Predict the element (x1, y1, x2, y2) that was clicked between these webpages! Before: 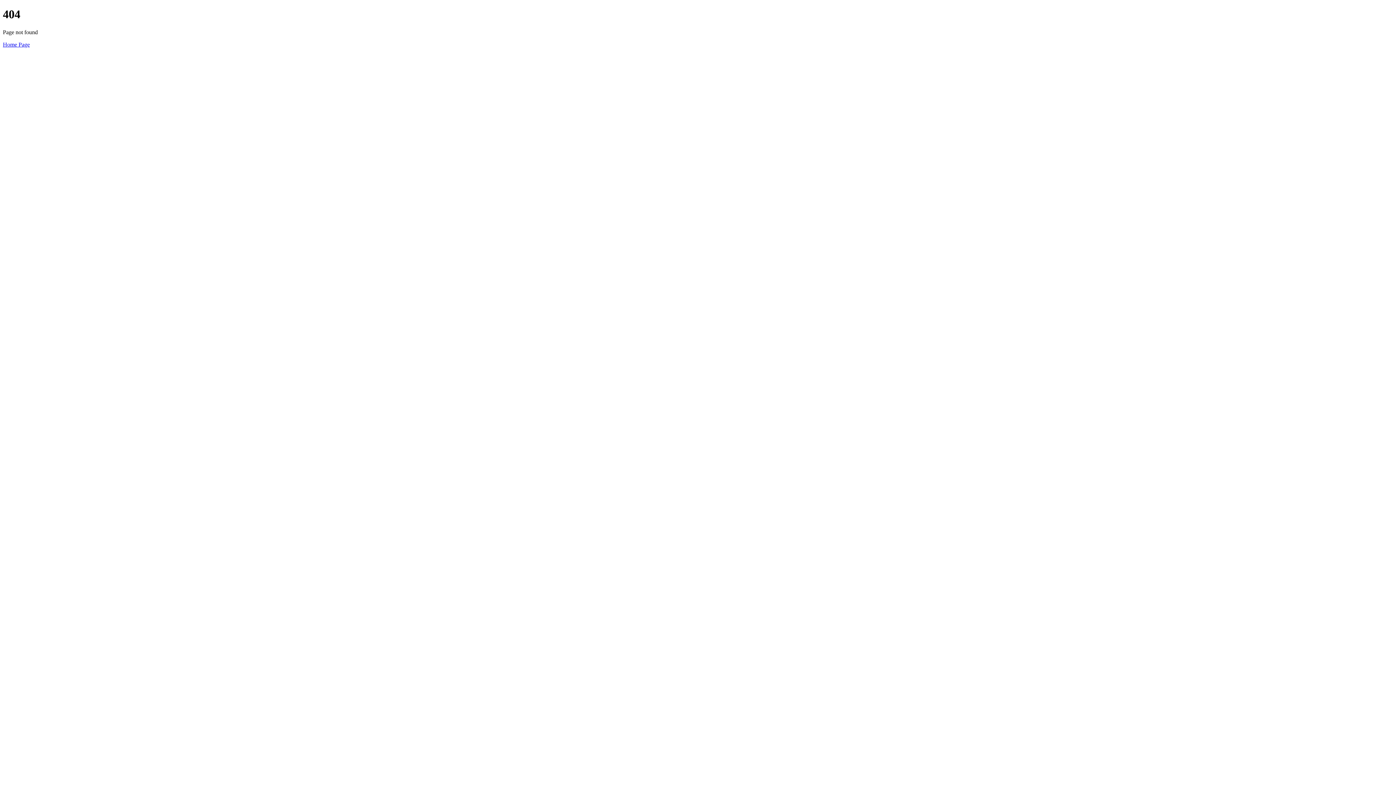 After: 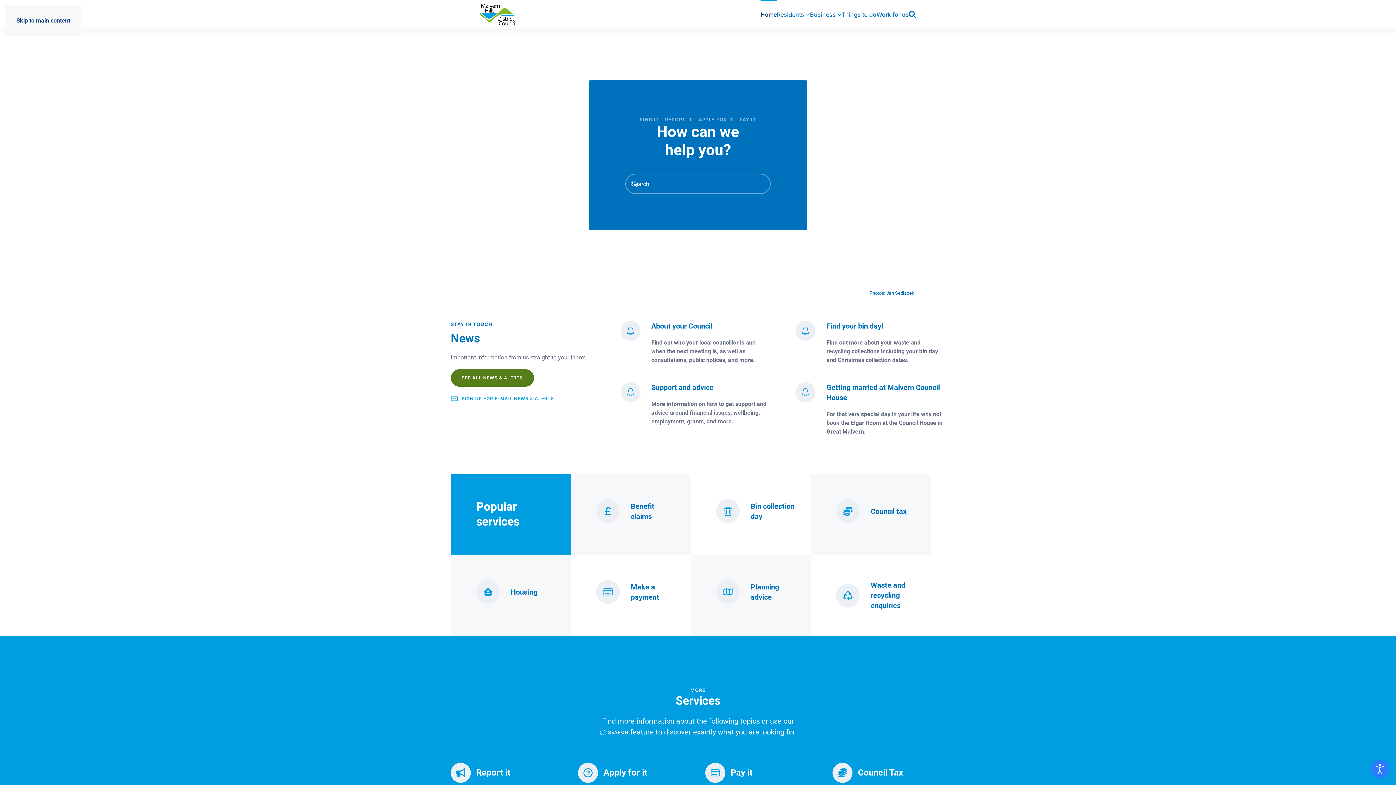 Action: bbox: (2, 41, 29, 47) label: Home Page